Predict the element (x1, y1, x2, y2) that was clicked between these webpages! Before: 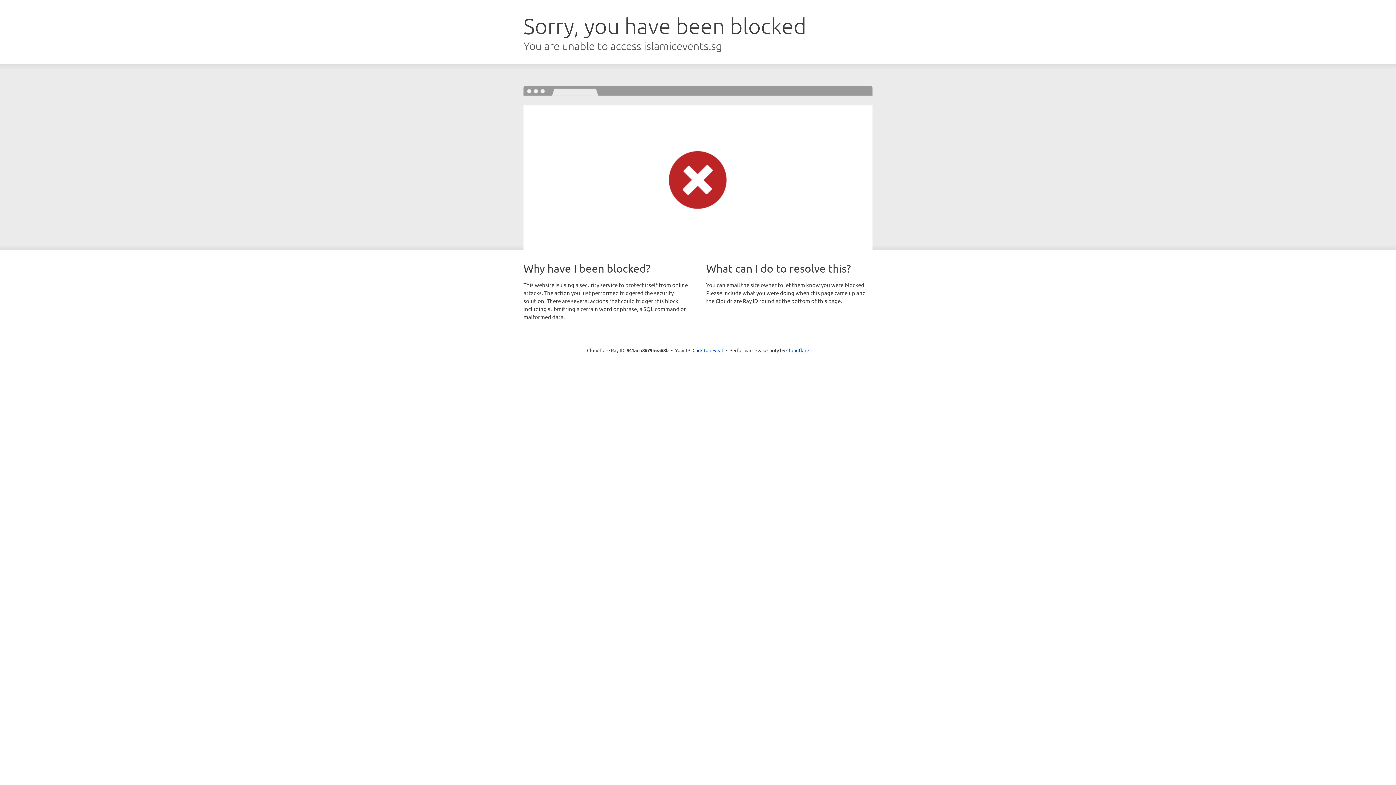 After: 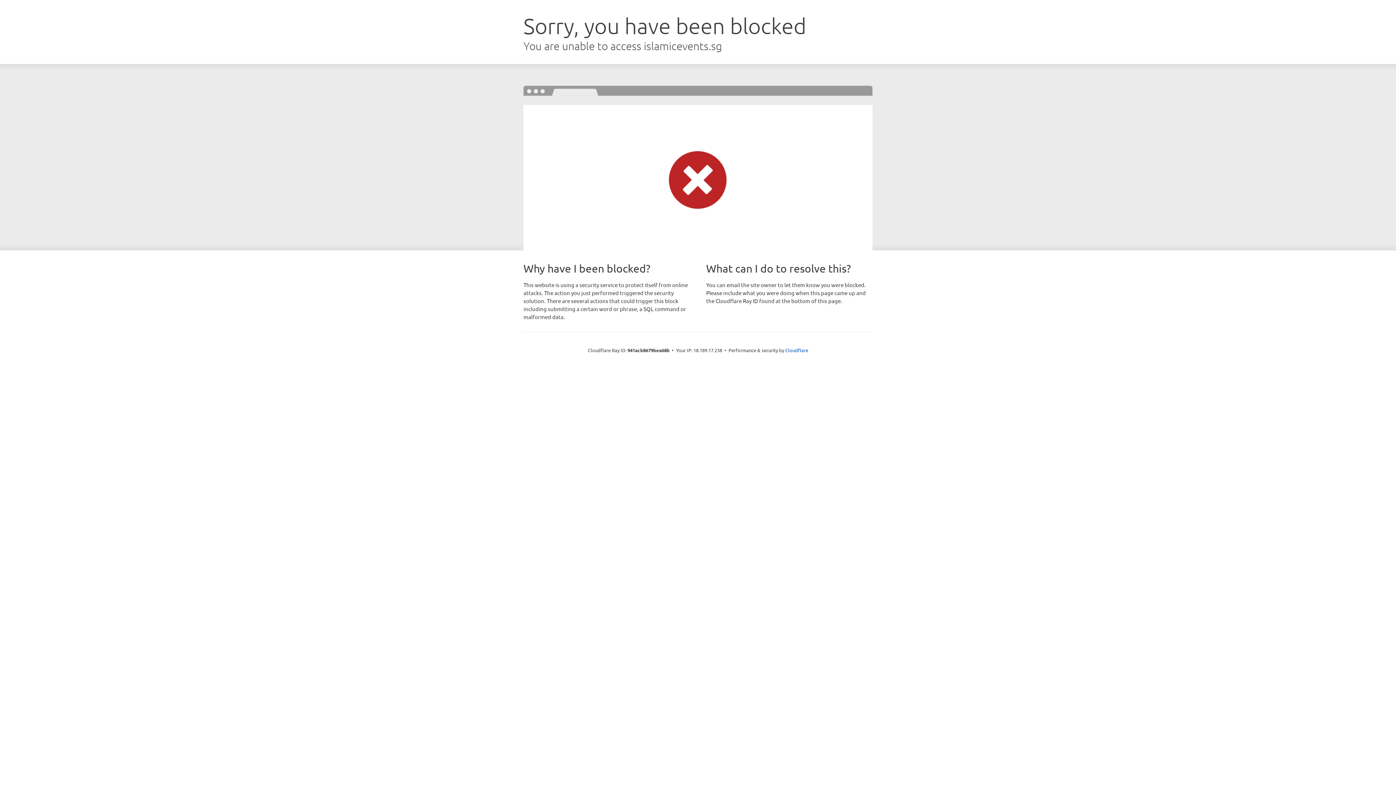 Action: label: Click to reveal bbox: (692, 346, 723, 353)